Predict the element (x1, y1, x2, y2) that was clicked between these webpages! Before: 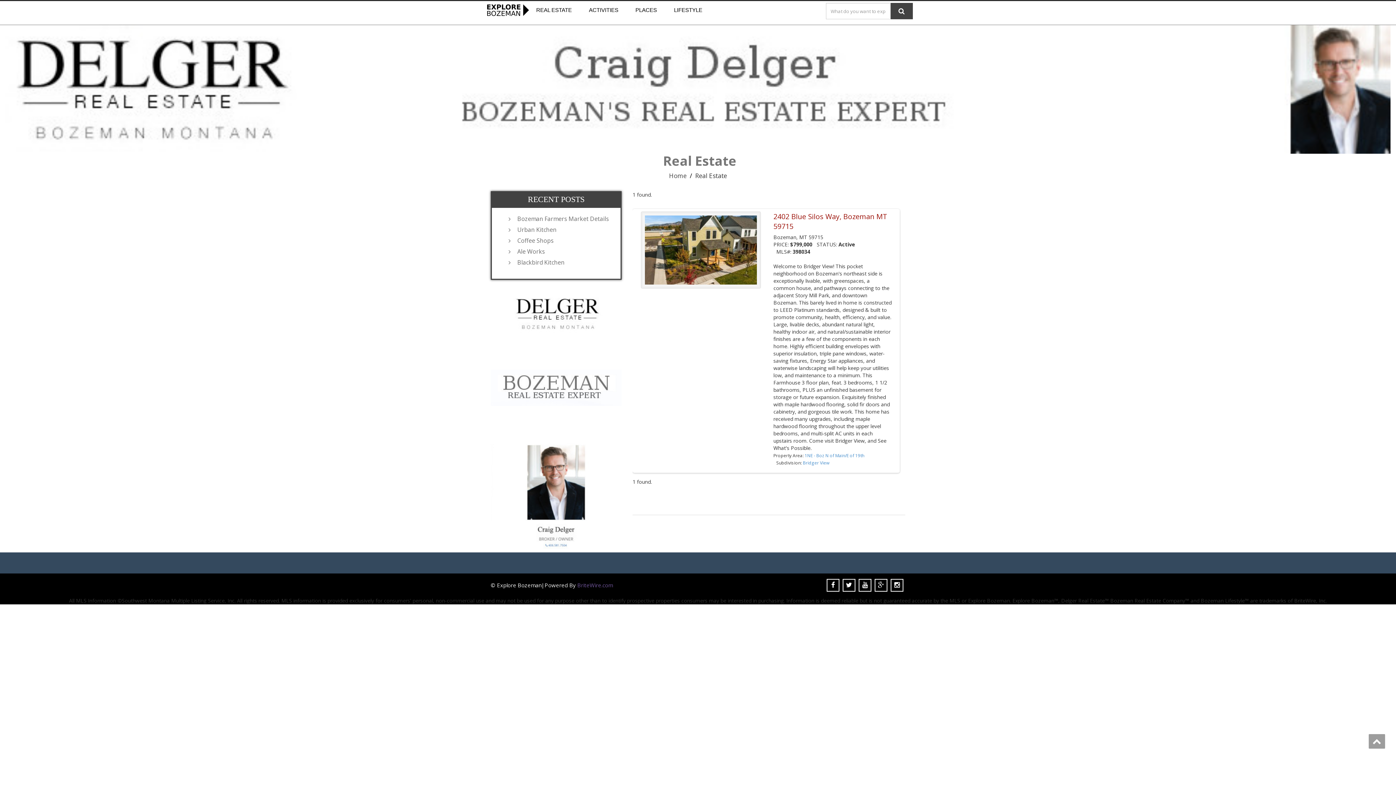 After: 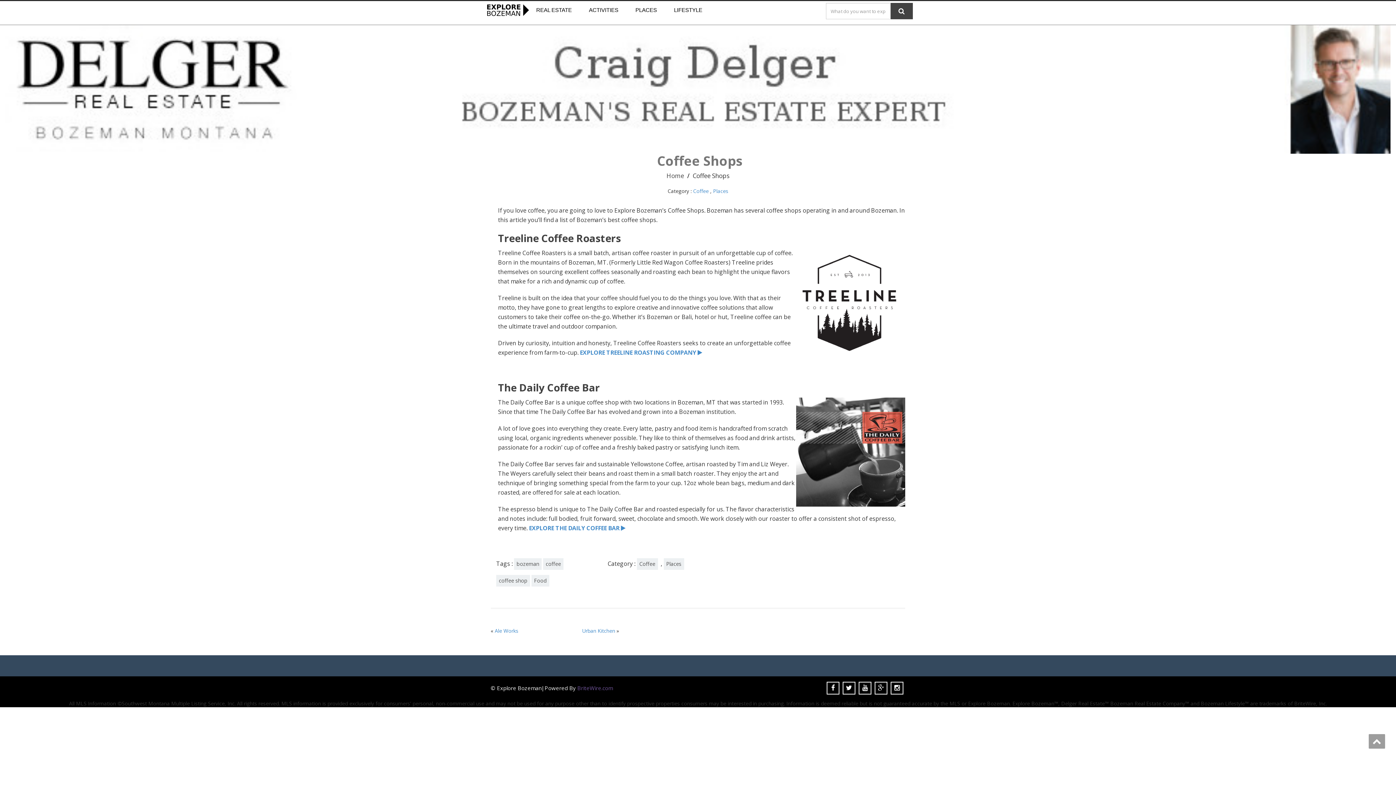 Action: label: Coffee Shops bbox: (513, 236, 613, 244)